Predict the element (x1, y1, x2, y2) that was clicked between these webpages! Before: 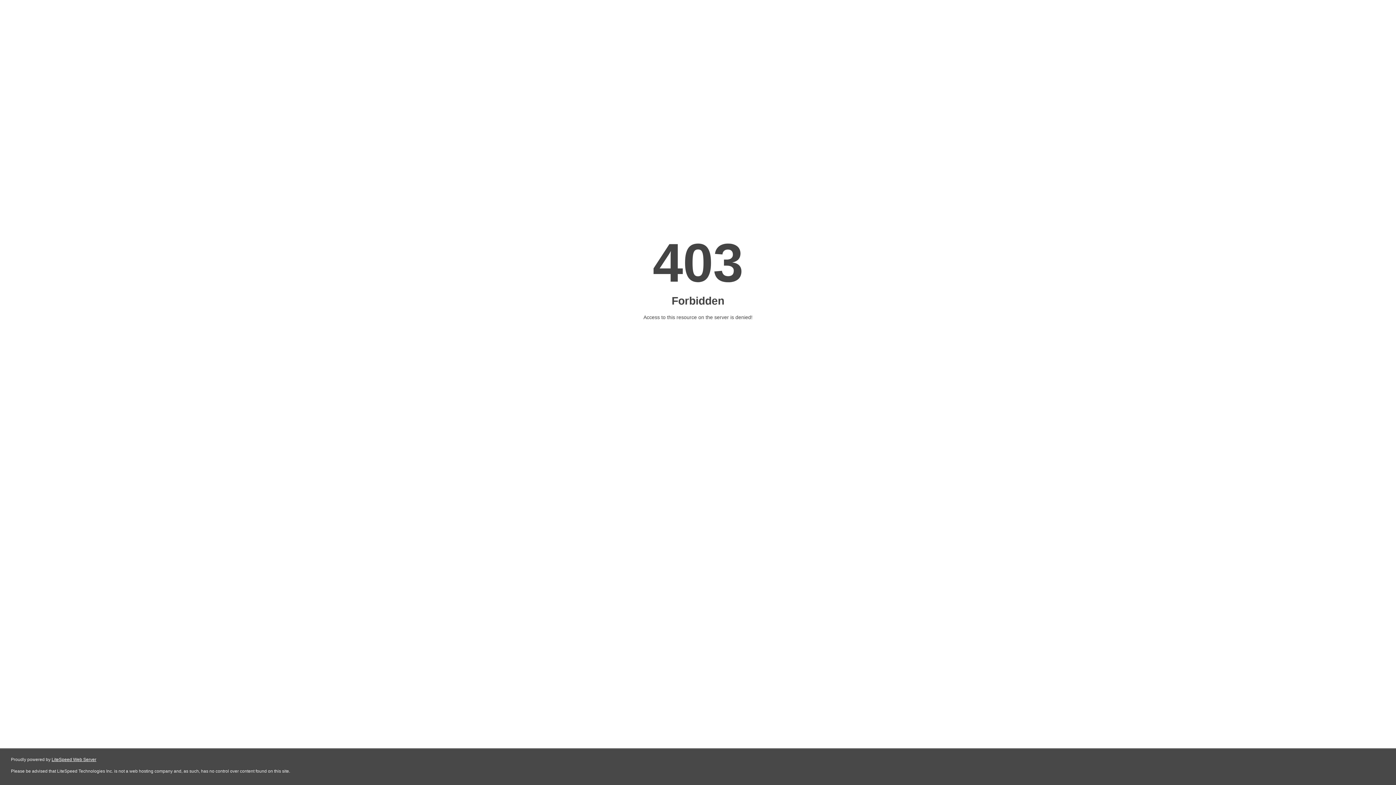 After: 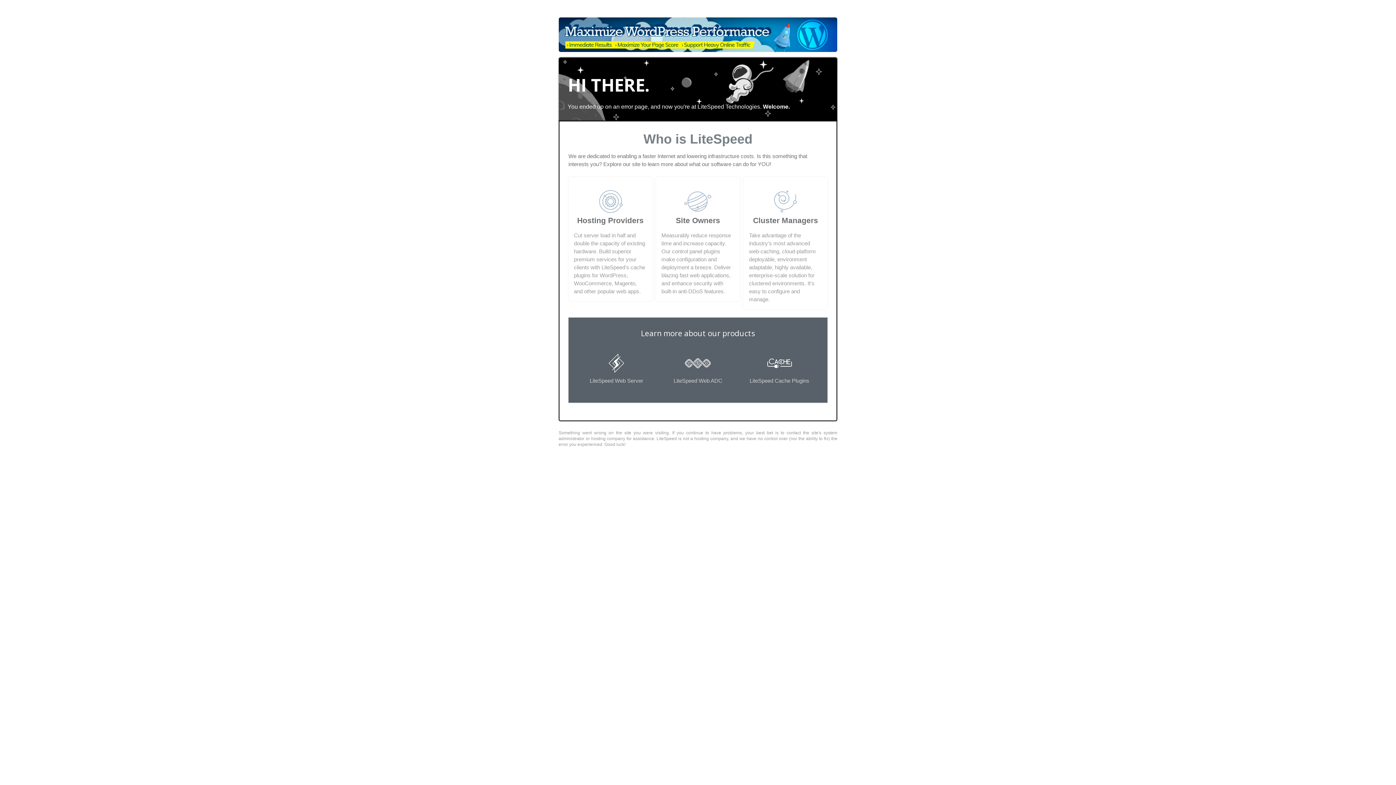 Action: bbox: (51, 757, 96, 762) label: LiteSpeed Web Server